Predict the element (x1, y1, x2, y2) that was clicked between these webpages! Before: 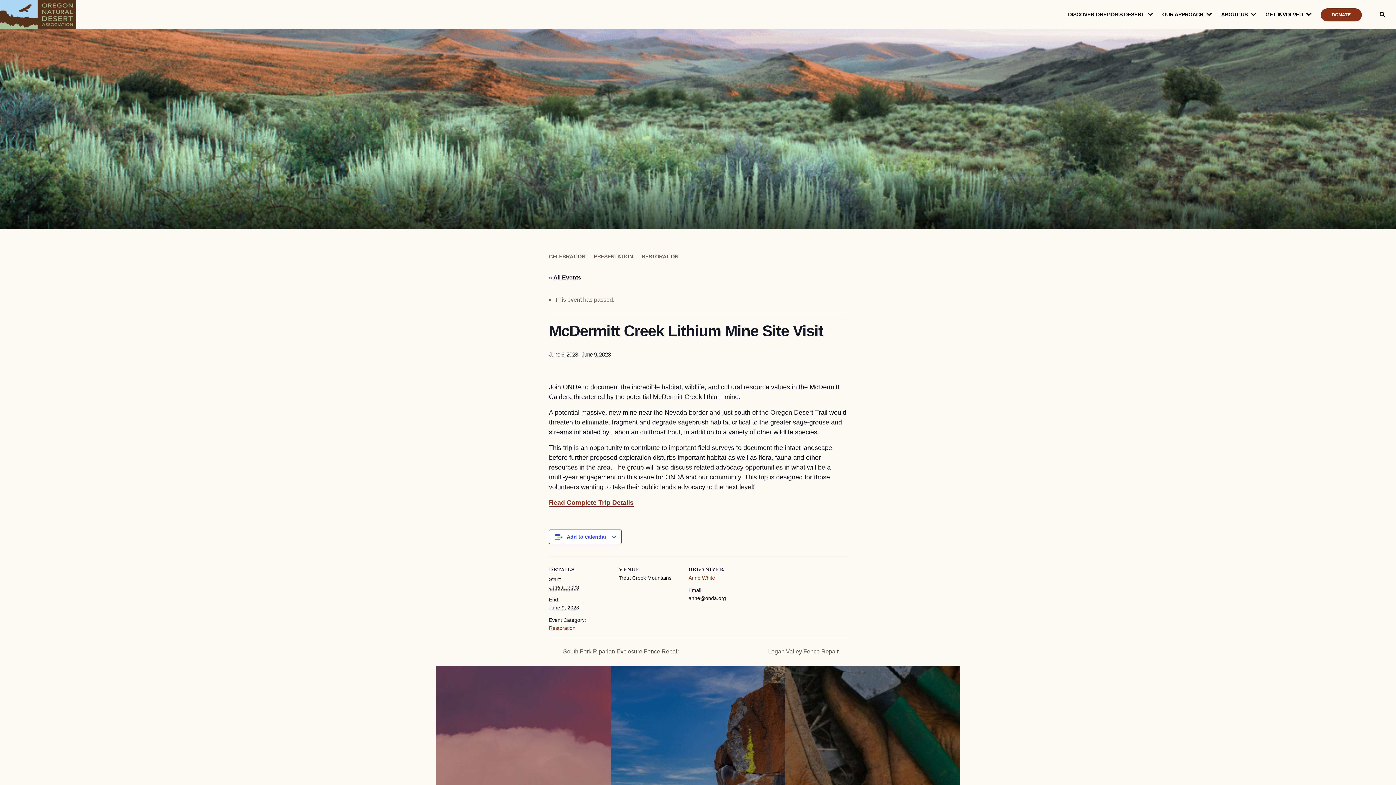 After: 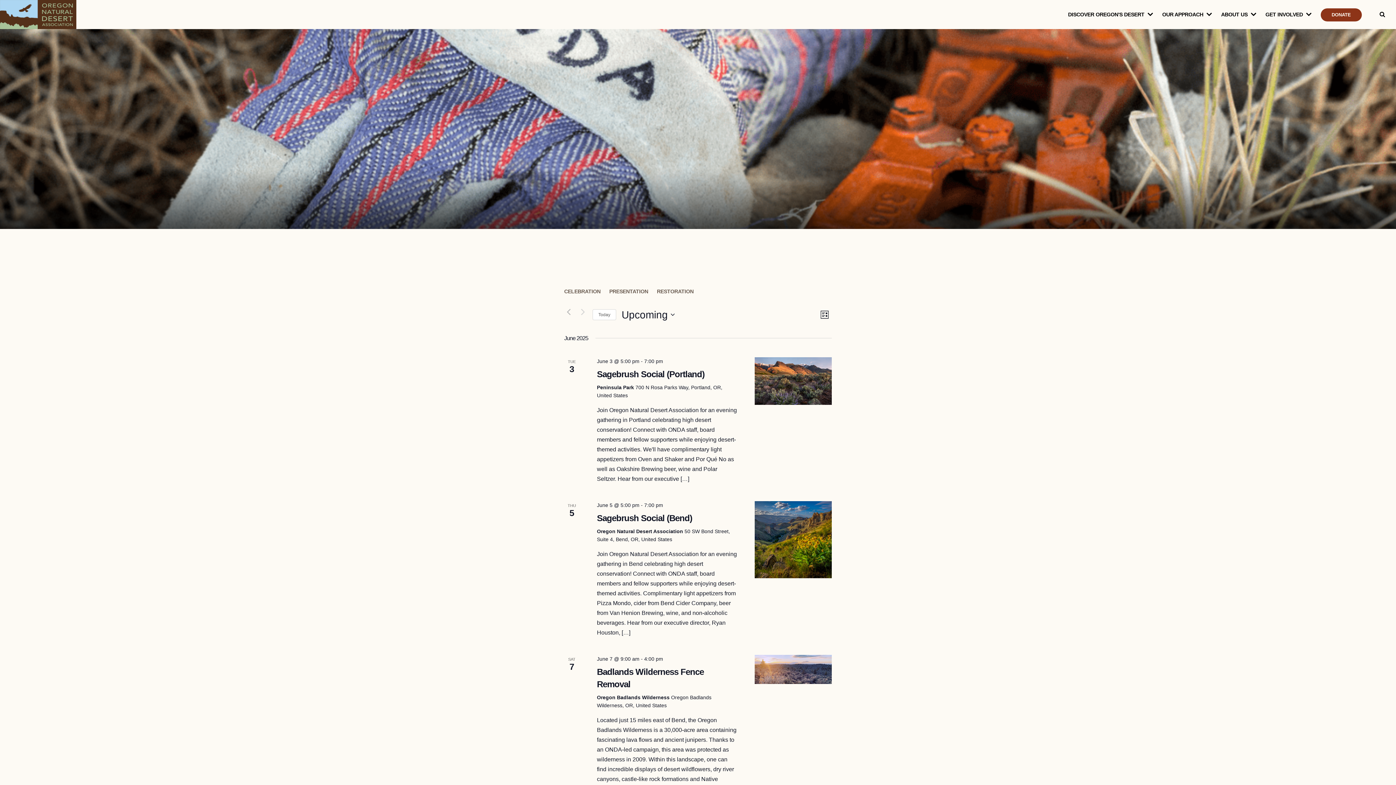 Action: bbox: (549, 274, 581, 280) label: « All Events